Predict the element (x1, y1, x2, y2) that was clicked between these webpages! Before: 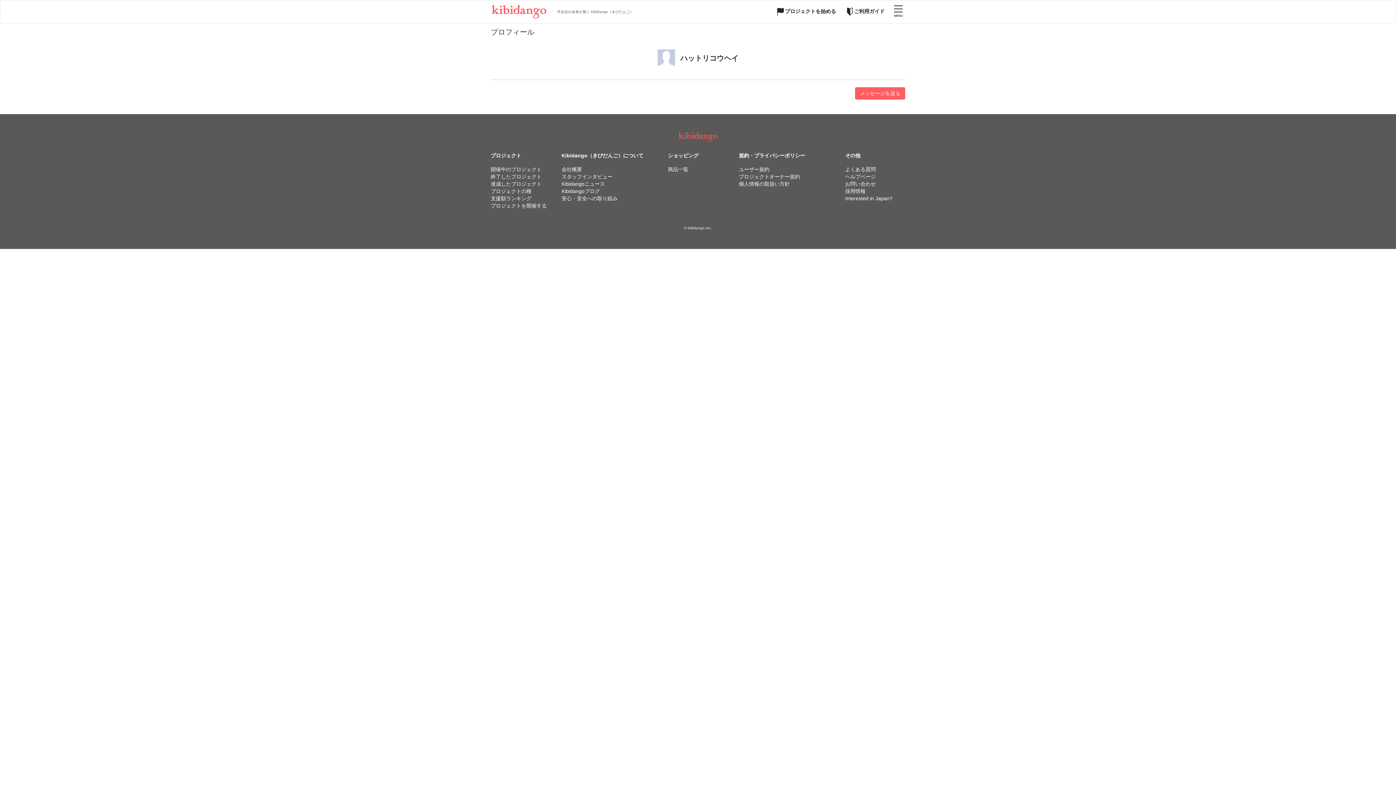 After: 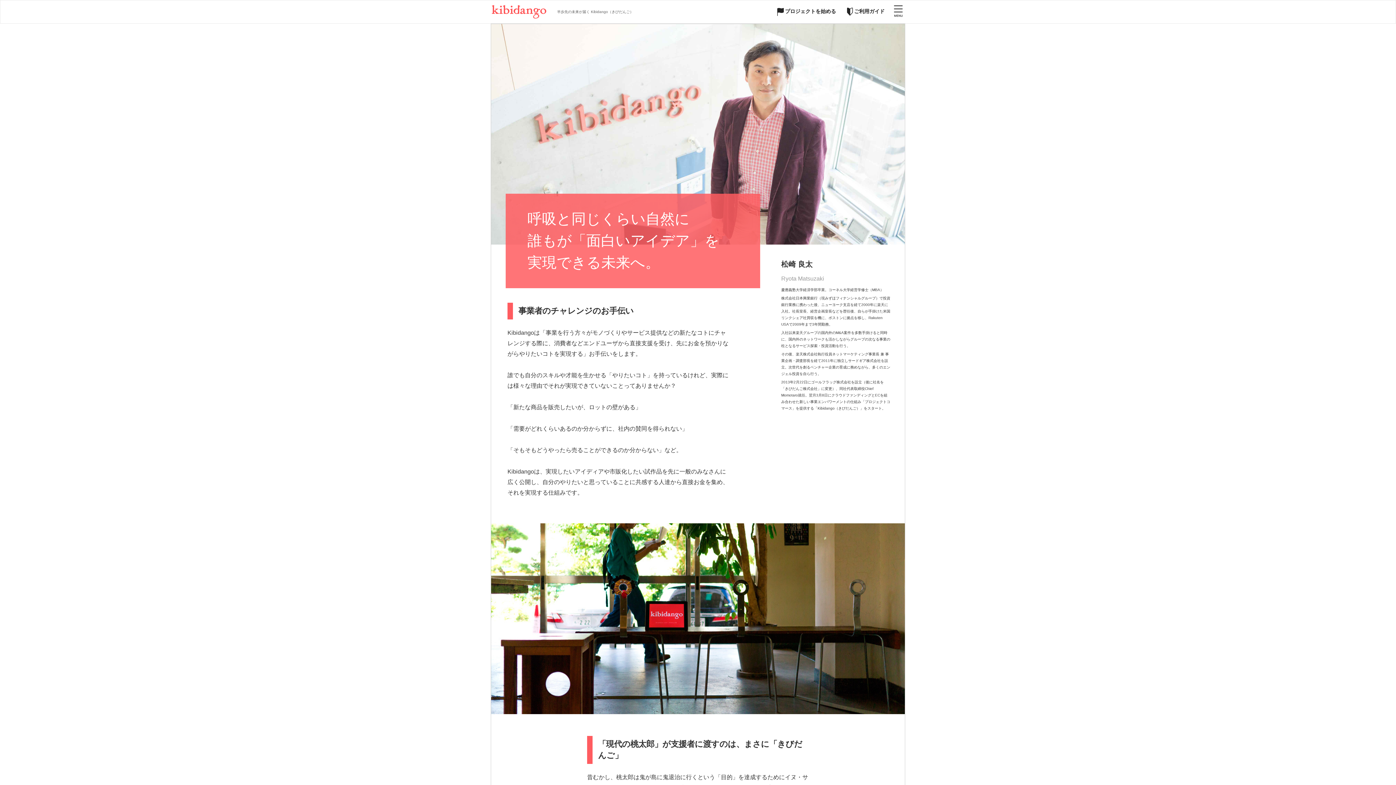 Action: label: スタッフインタビュー bbox: (561, 173, 612, 179)